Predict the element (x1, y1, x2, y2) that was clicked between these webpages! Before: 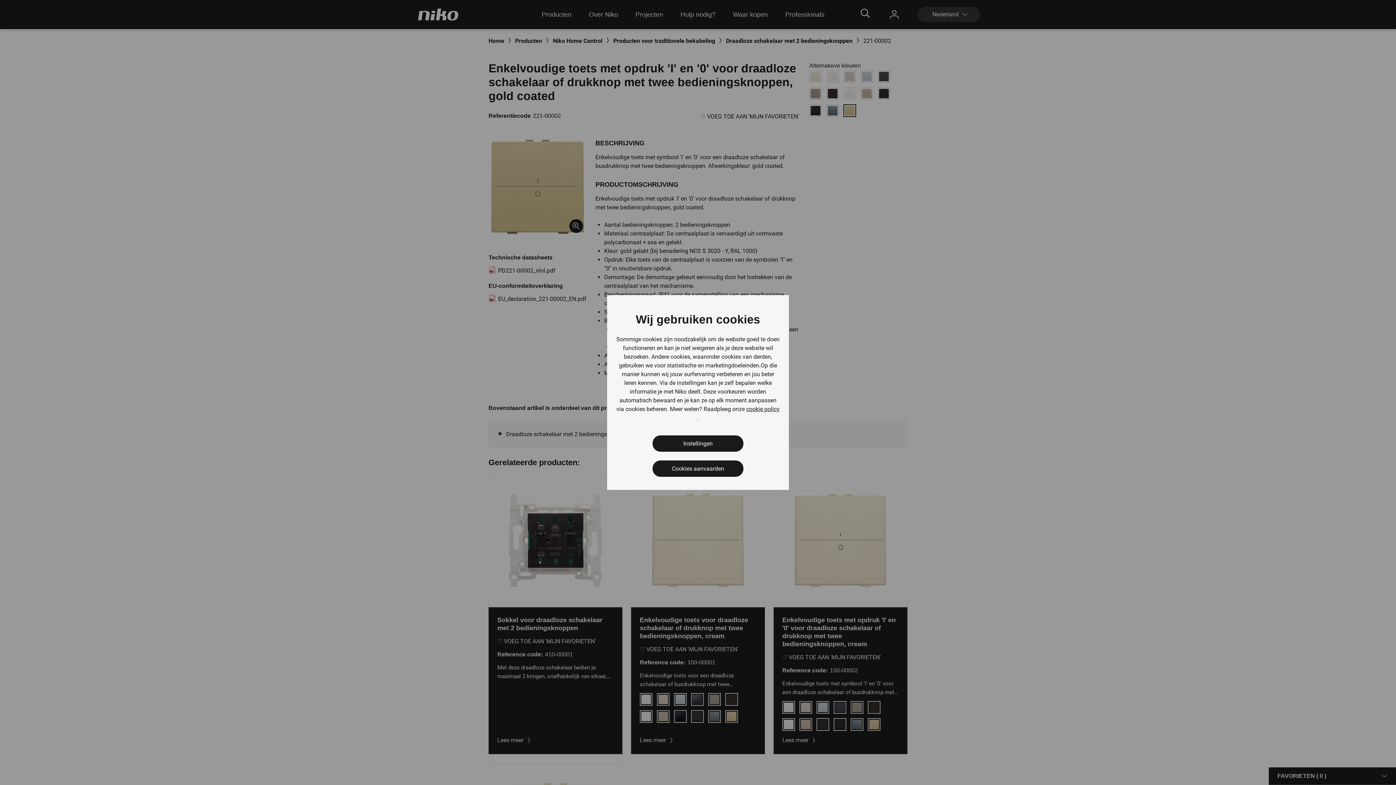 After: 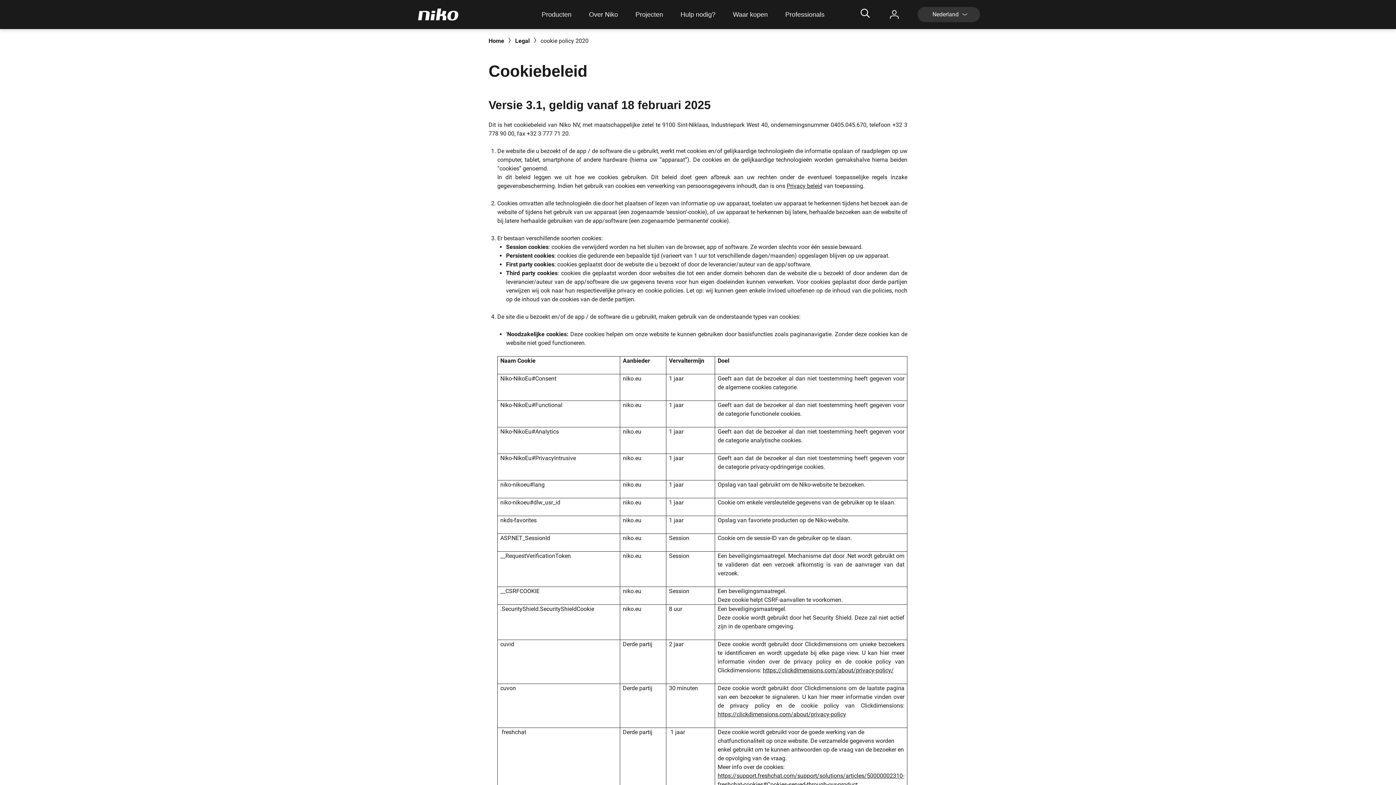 Action: label: cookie policy bbox: (746, 405, 779, 413)